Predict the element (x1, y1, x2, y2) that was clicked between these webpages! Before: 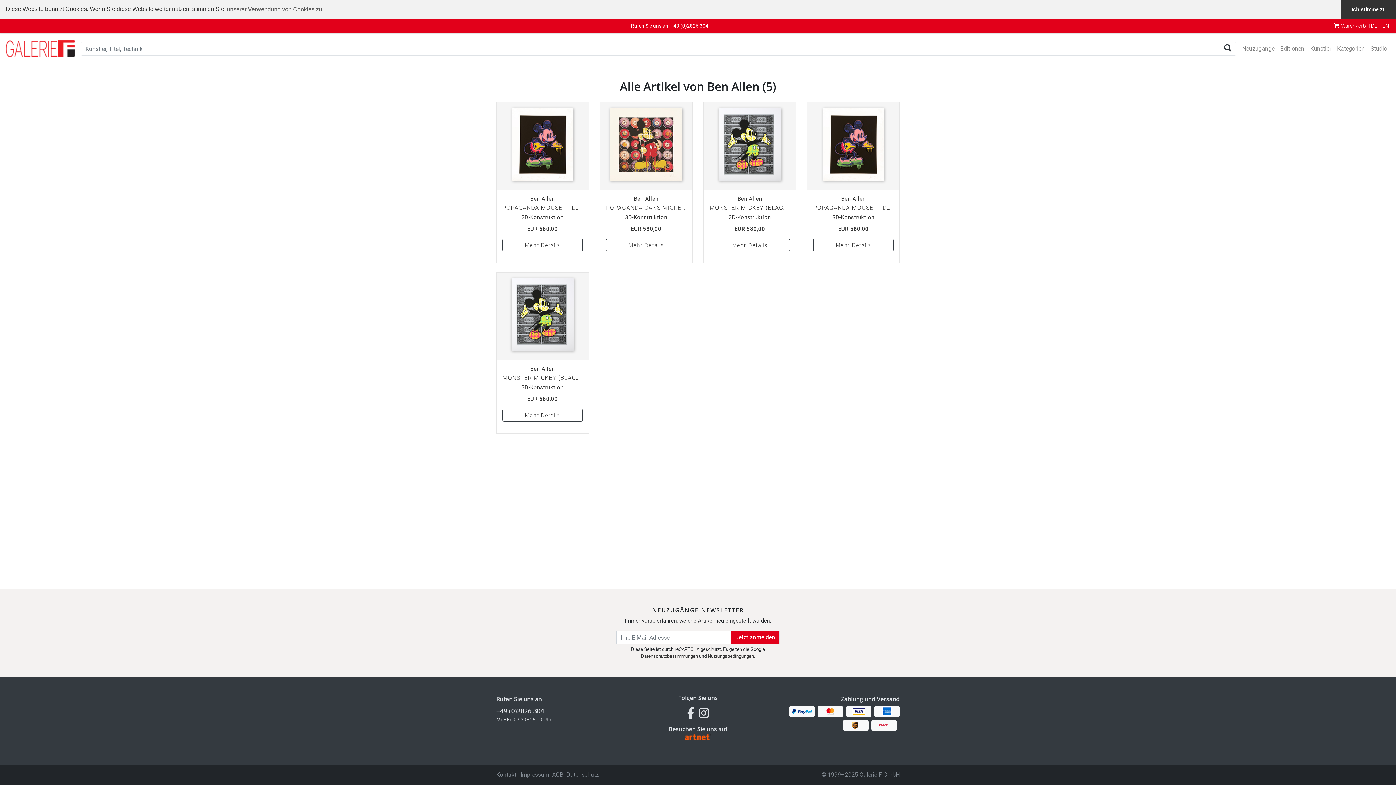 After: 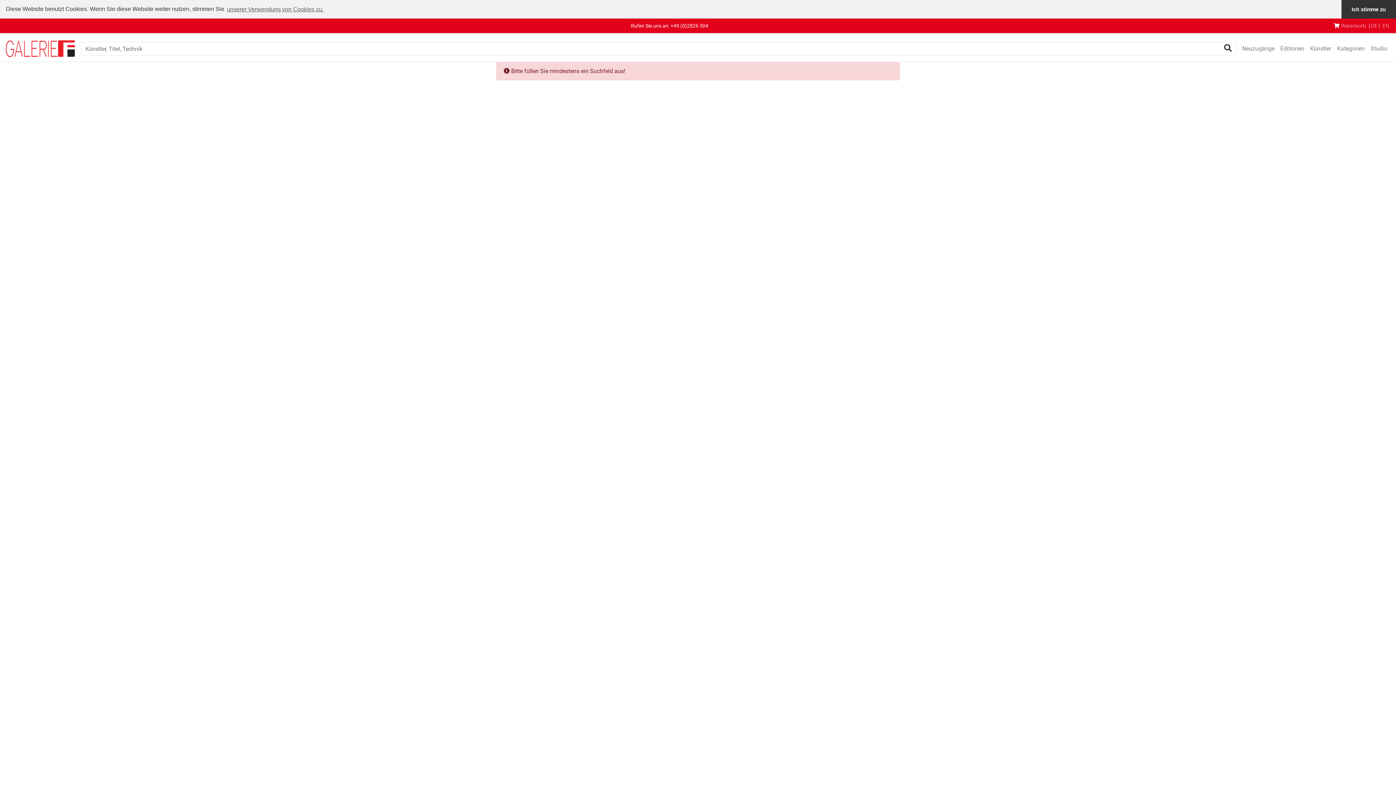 Action: bbox: (1220, 41, 1236, 55)